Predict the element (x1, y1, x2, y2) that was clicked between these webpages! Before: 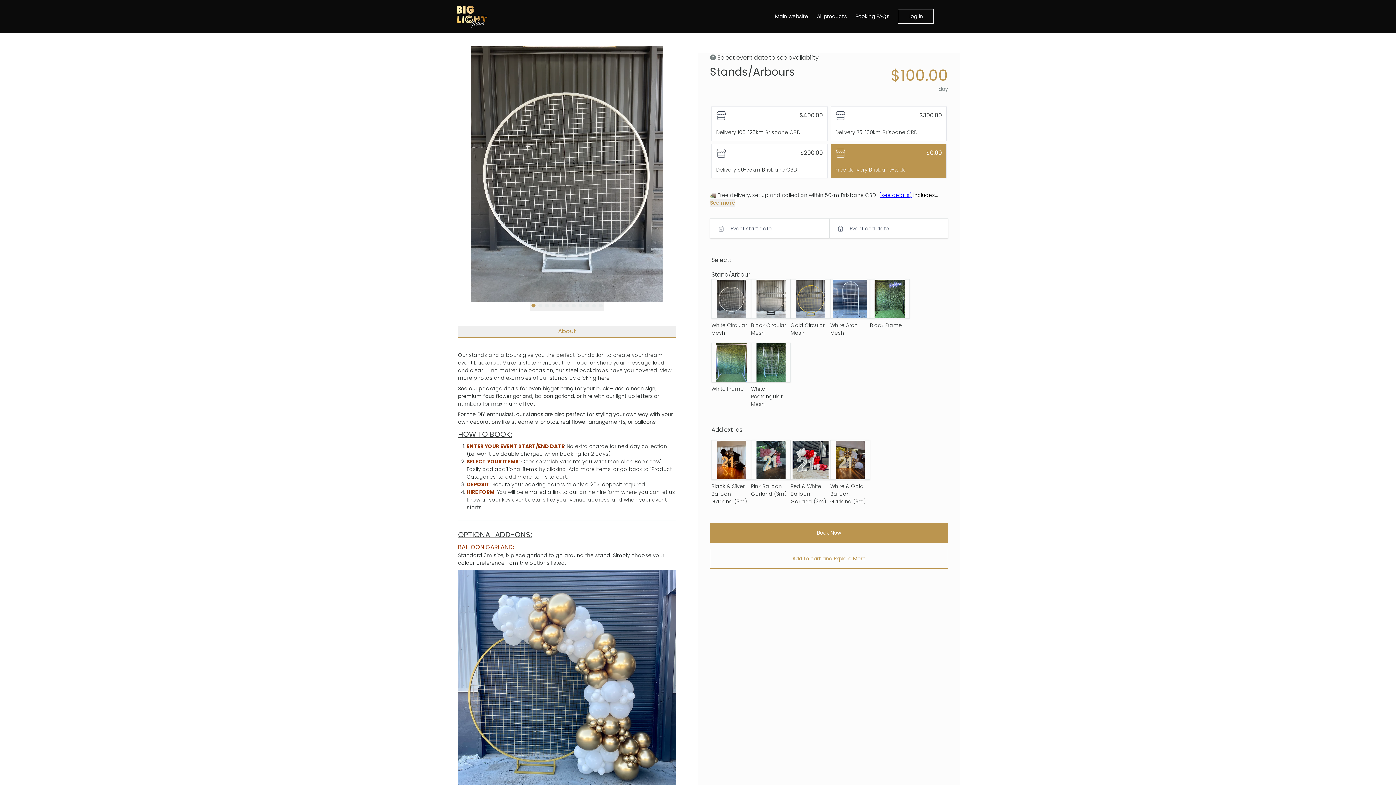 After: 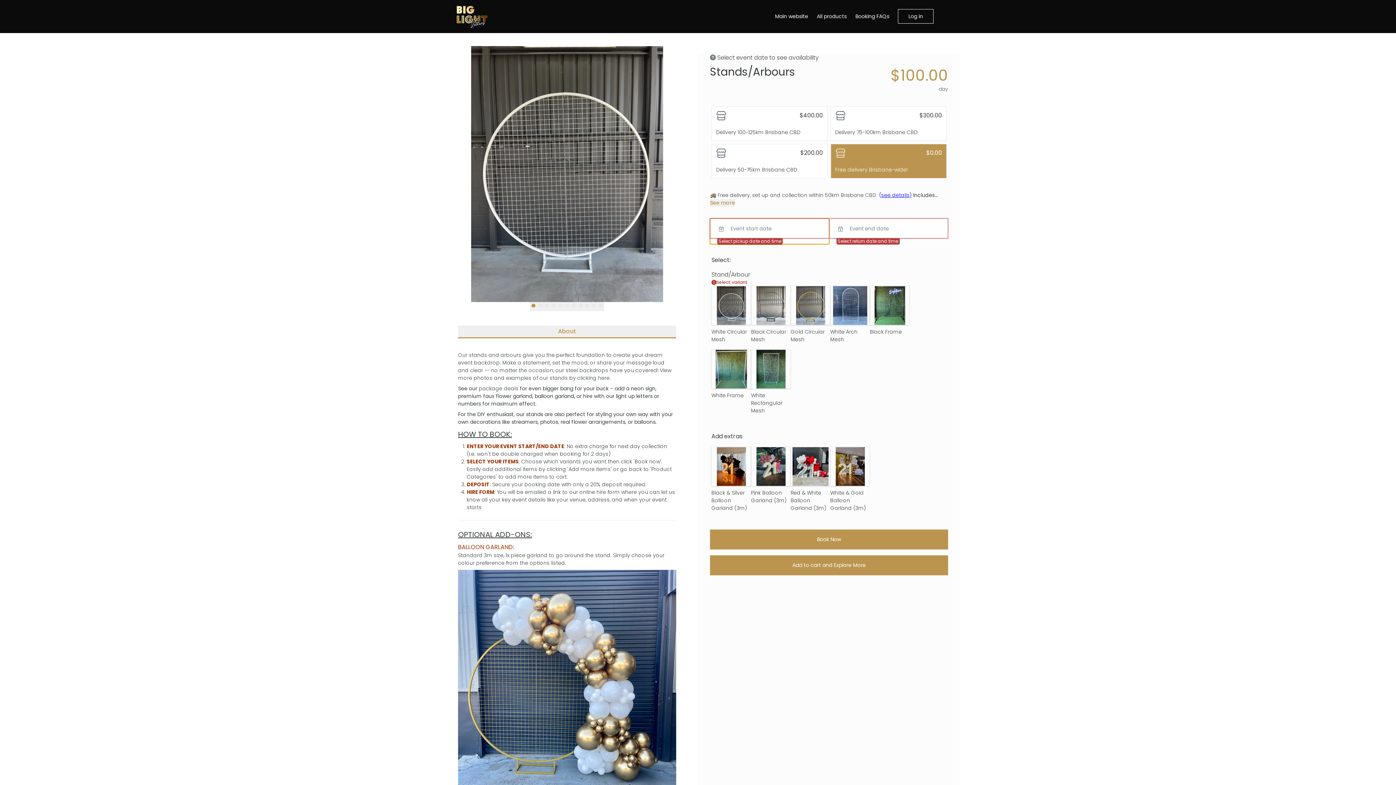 Action: label: Add to cart and Explore More bbox: (710, 549, 948, 569)